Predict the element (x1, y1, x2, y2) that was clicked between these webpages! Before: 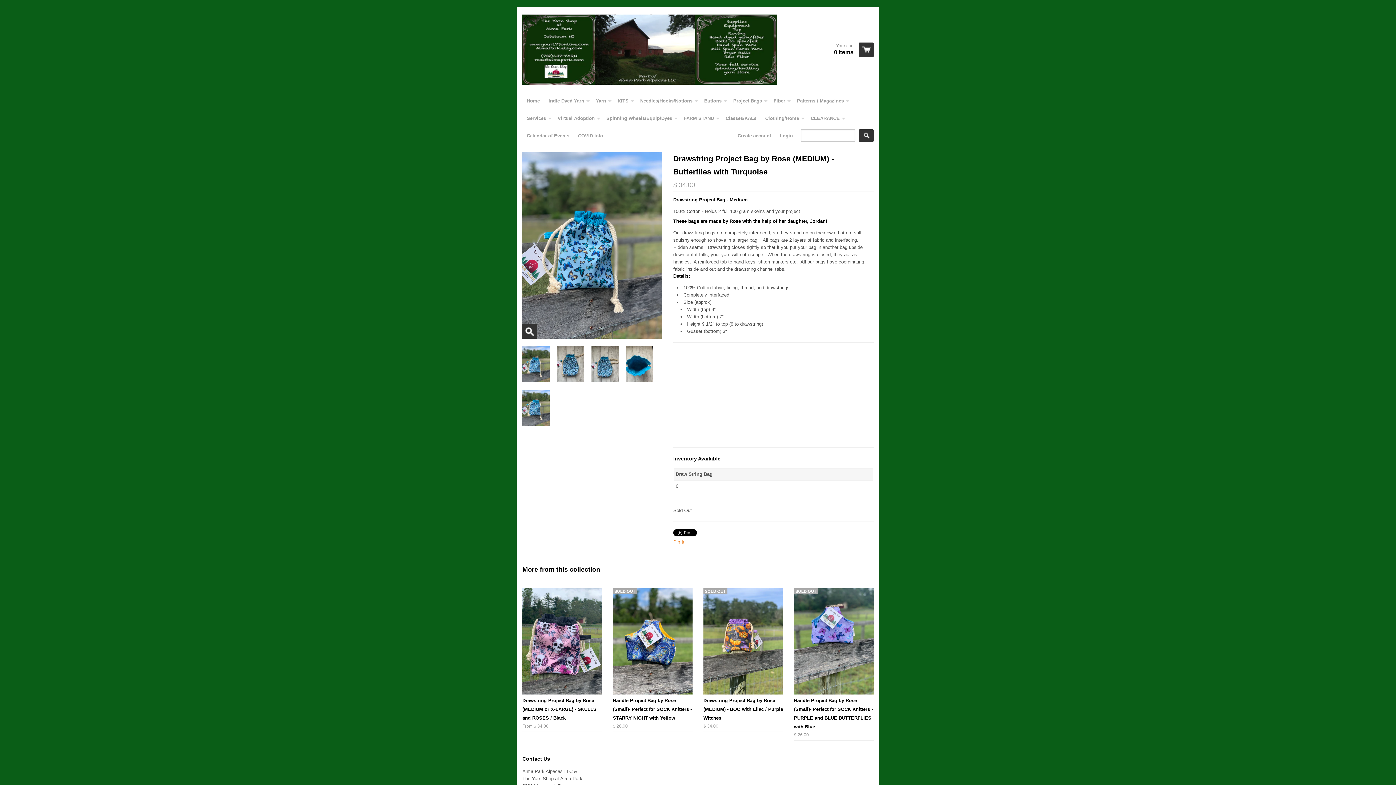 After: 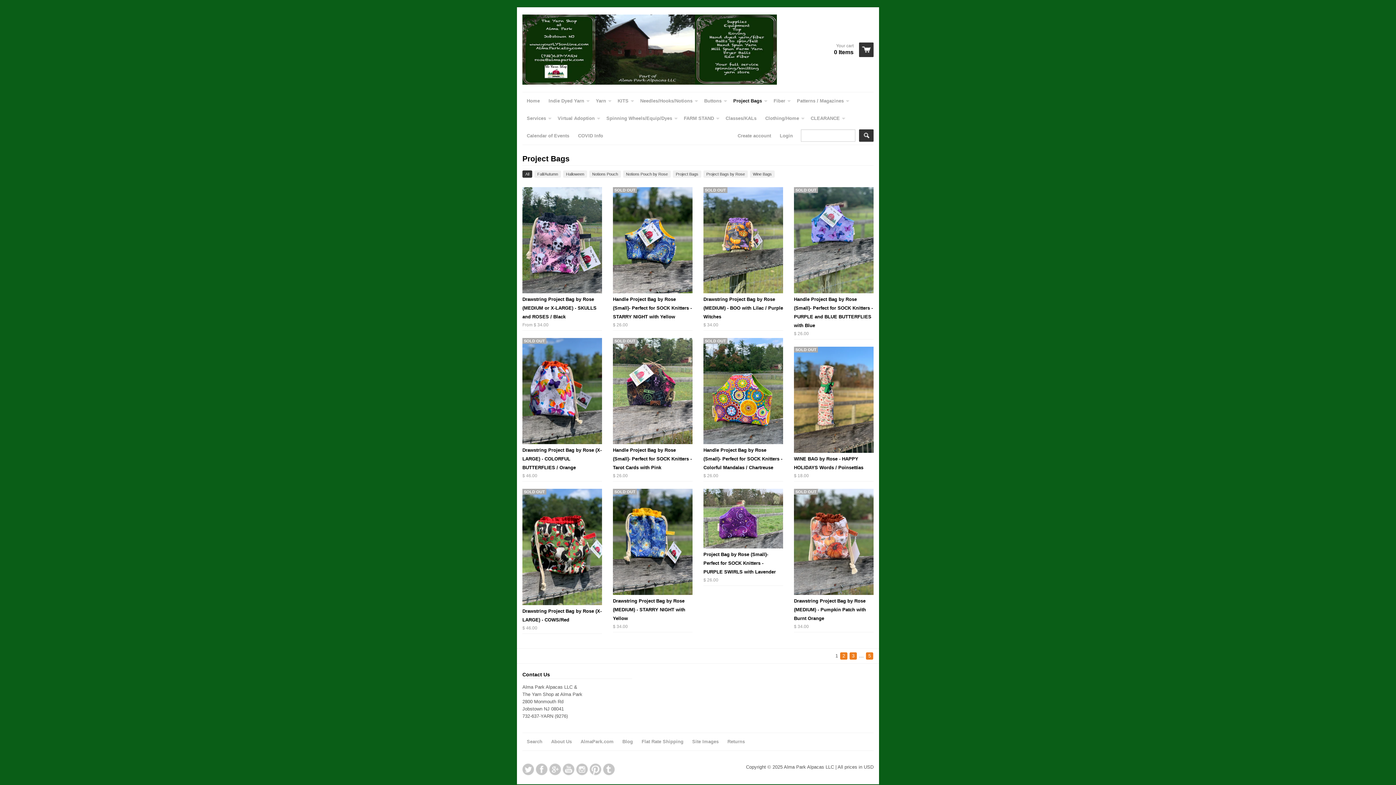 Action: bbox: (729, 92, 769, 109) label: Project Bags